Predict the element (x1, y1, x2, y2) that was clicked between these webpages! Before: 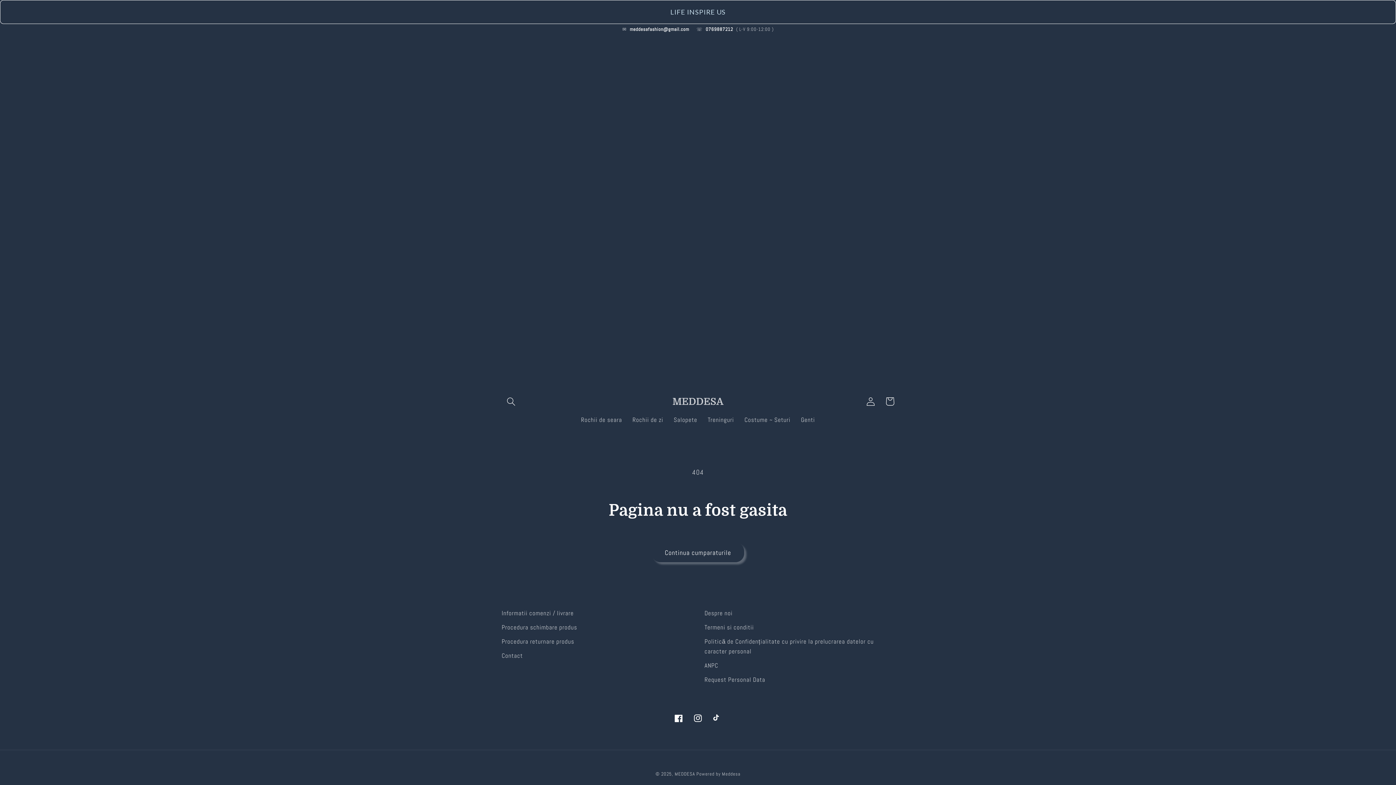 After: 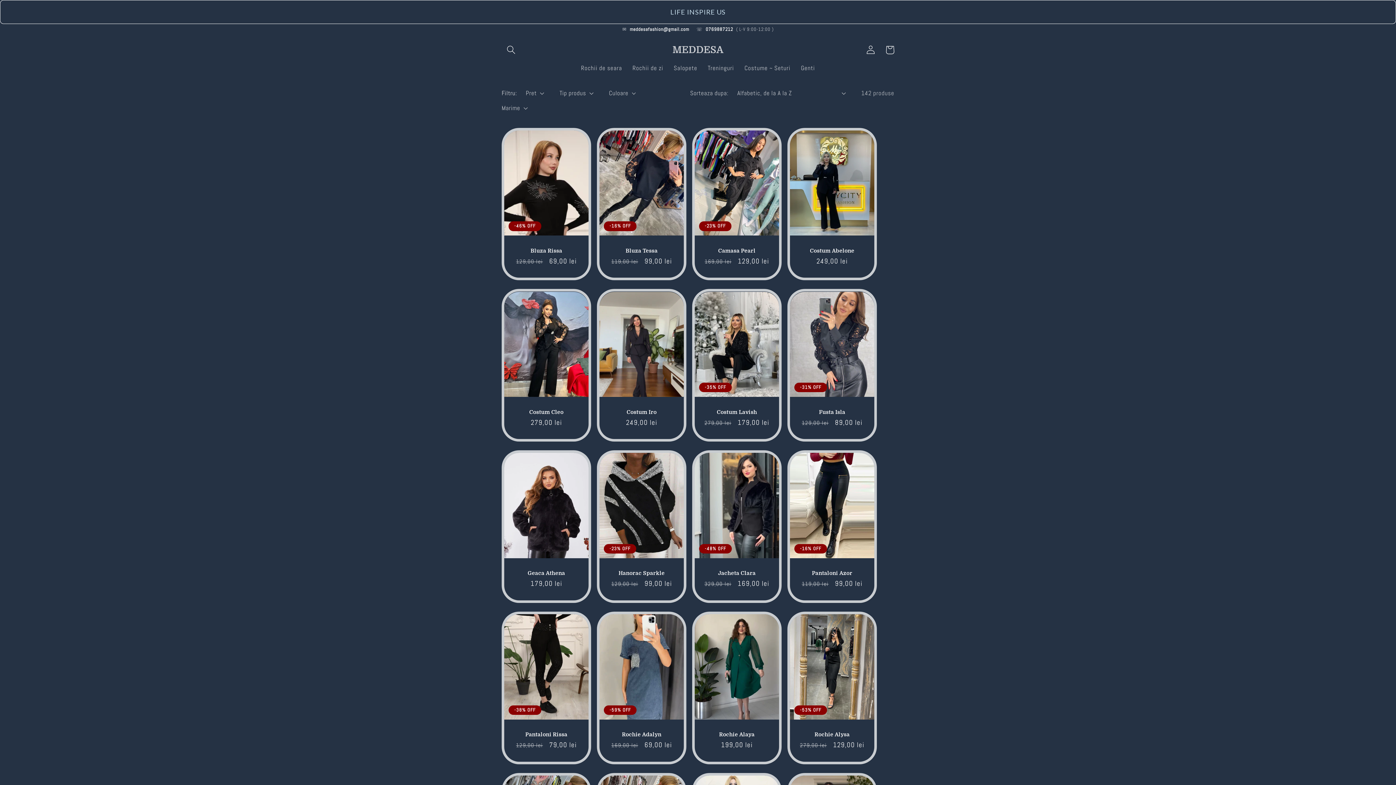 Action: bbox: (651, 542, 744, 562) label: Continua cumparaturile